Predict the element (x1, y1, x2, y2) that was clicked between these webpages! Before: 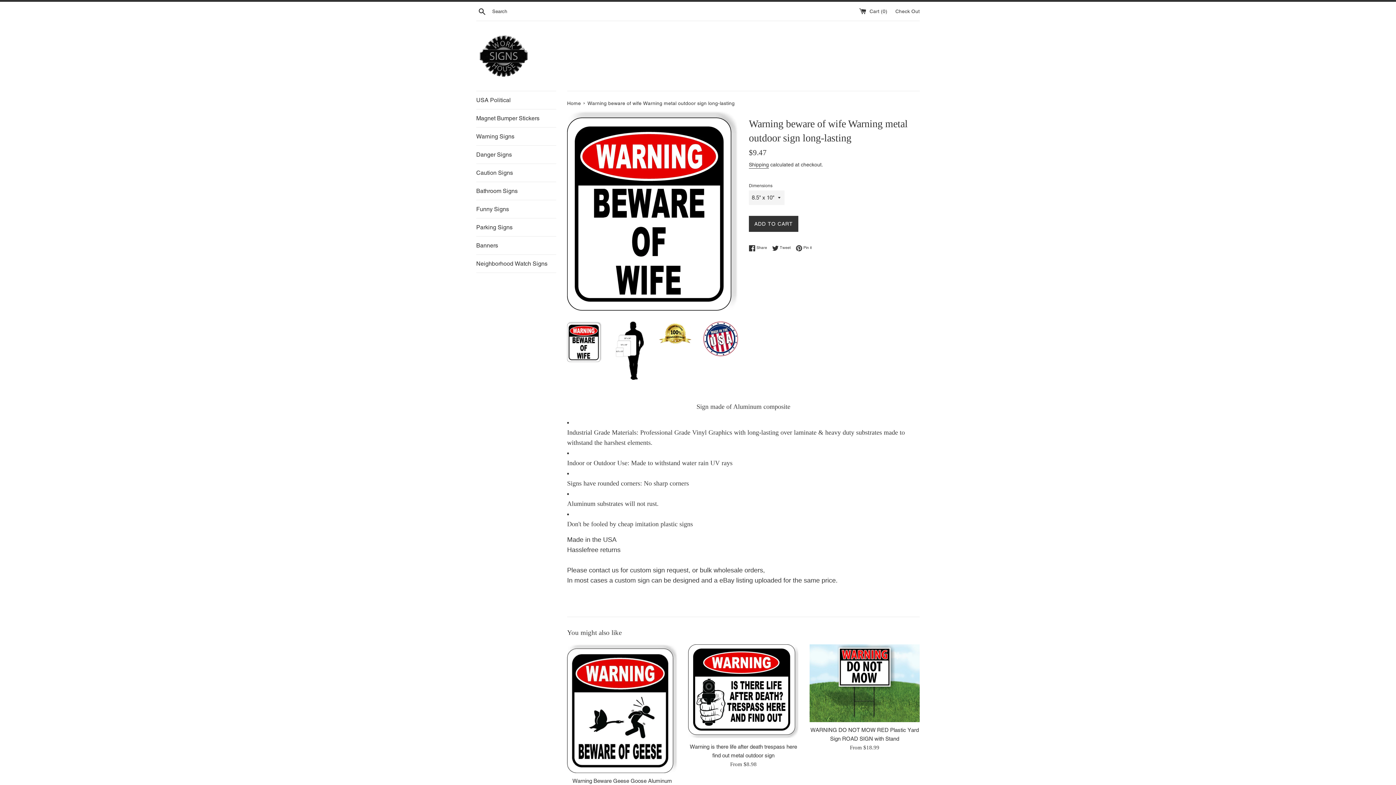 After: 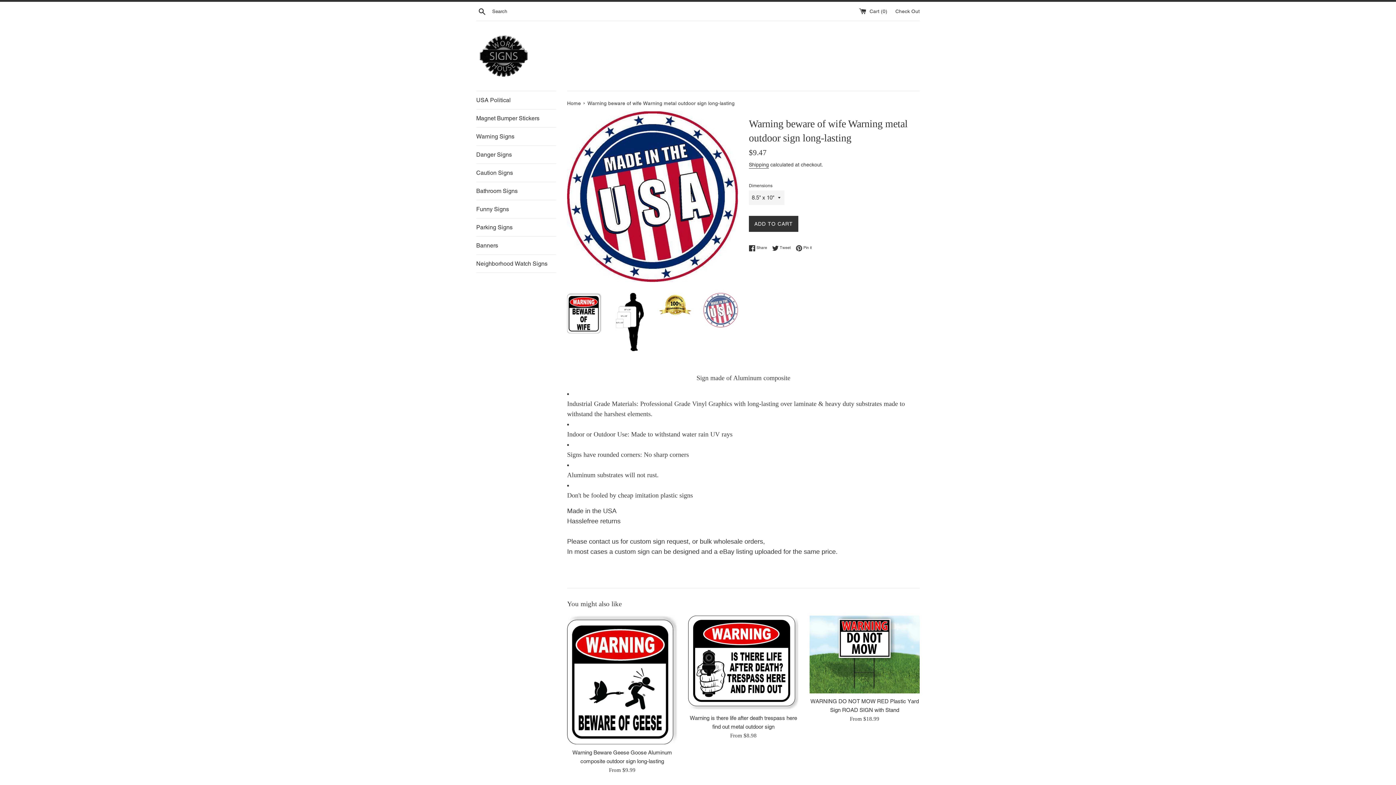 Action: bbox: (703, 321, 738, 356)